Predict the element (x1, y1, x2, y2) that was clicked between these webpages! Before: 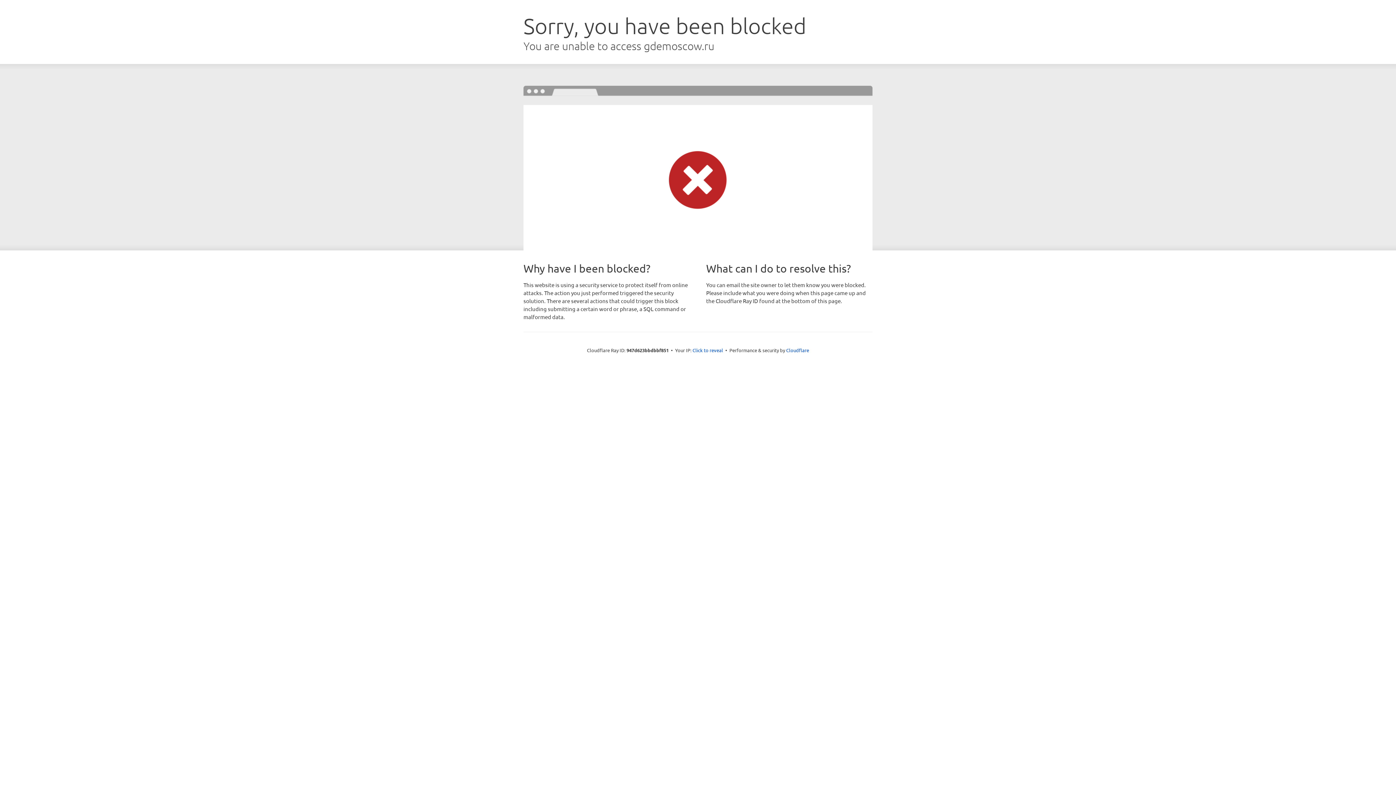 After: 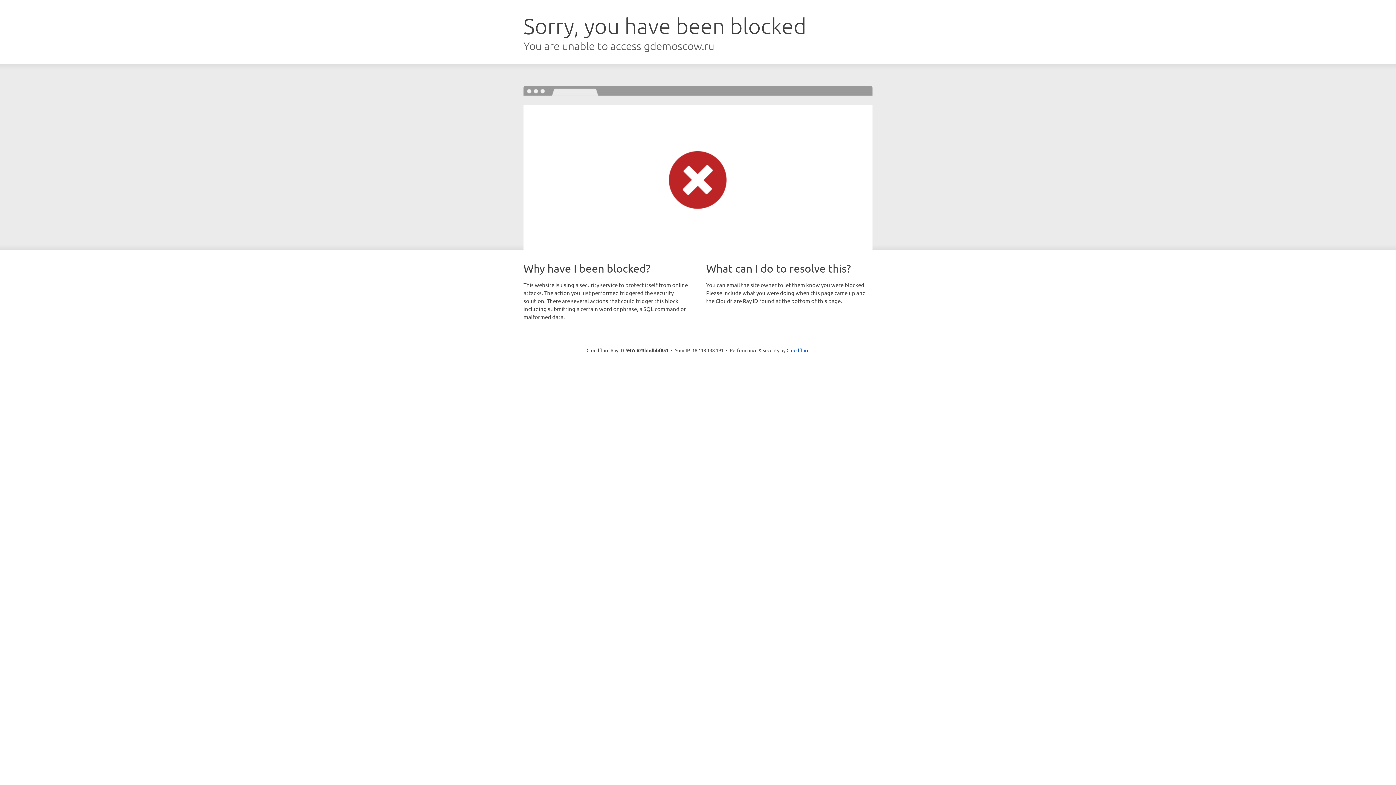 Action: bbox: (692, 346, 723, 353) label: Click to reveal